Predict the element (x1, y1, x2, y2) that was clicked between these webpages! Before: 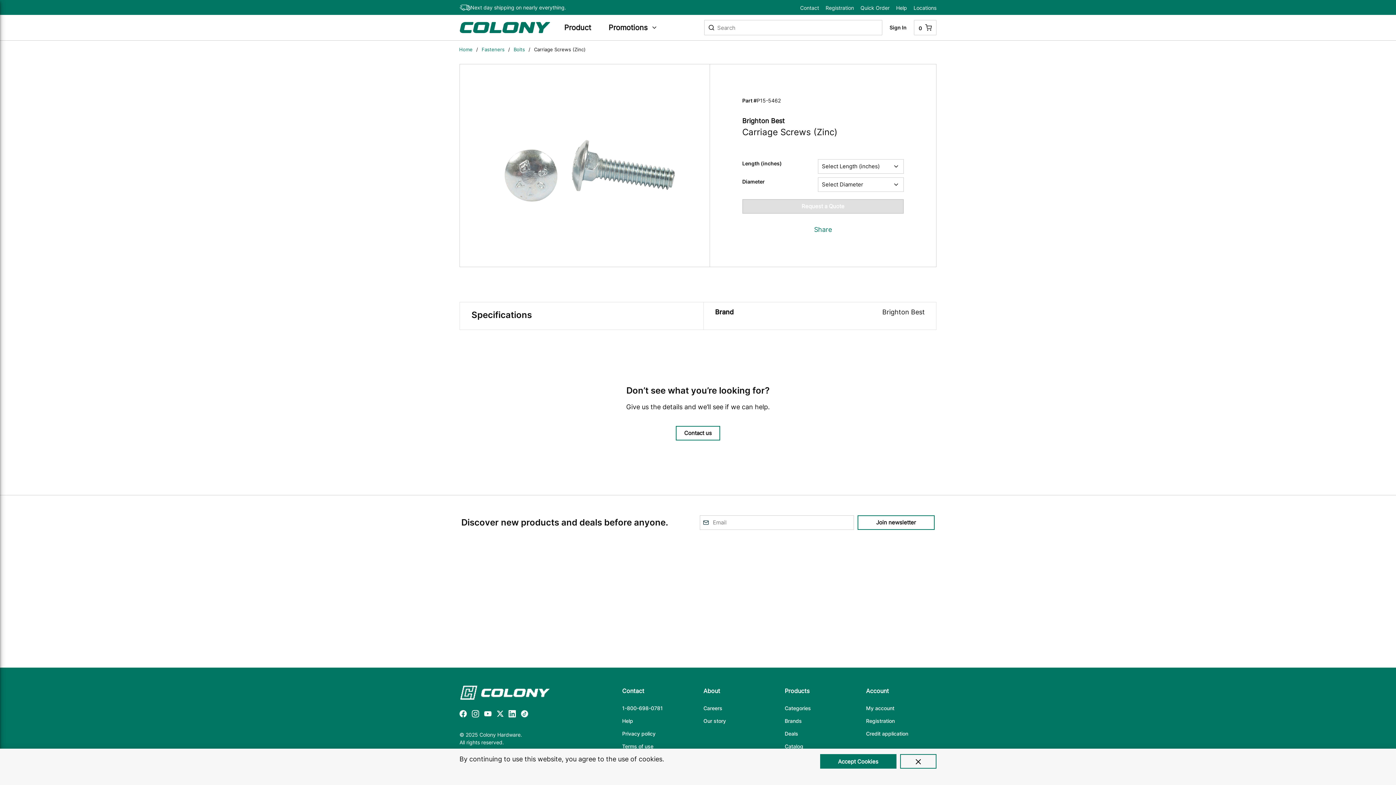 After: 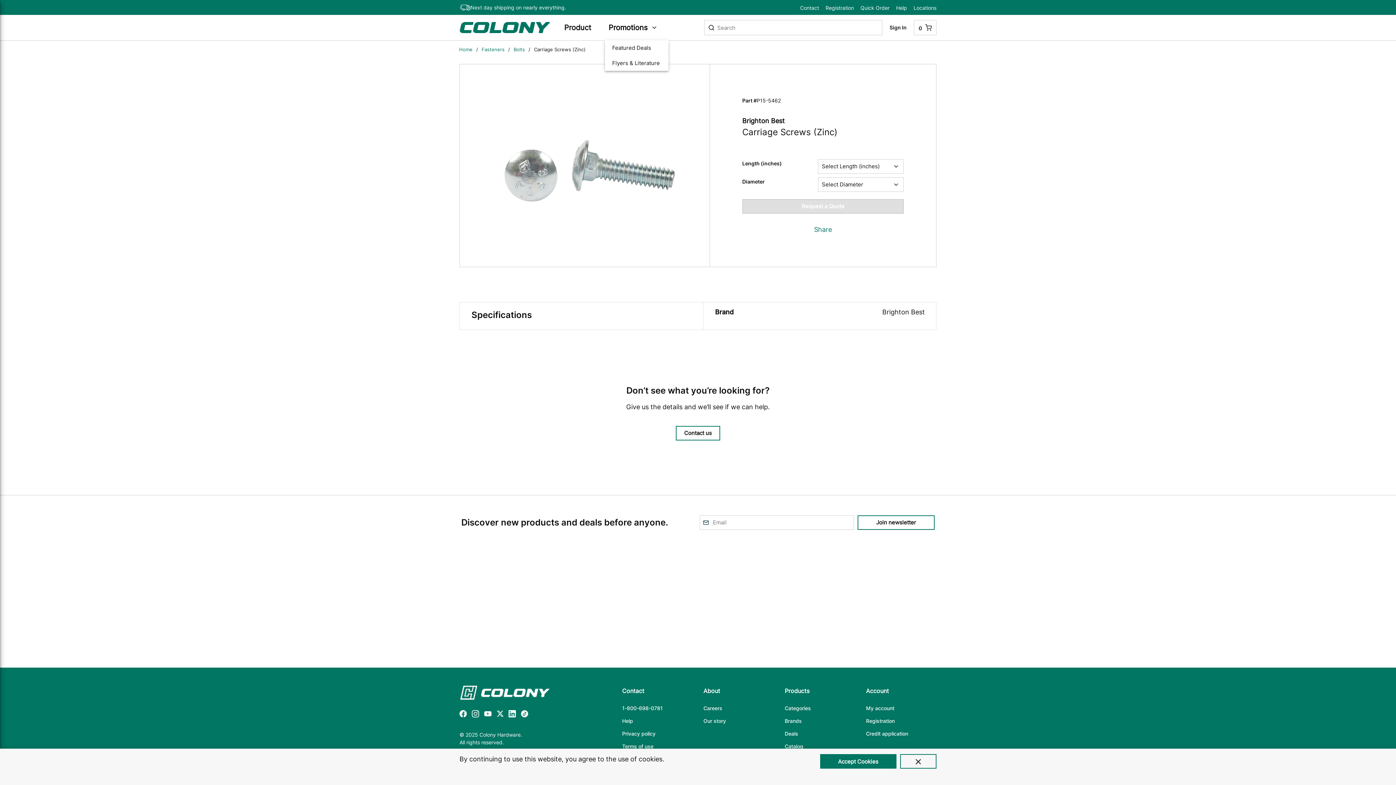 Action: label: Promotions bbox: (605, 14, 671, 40)